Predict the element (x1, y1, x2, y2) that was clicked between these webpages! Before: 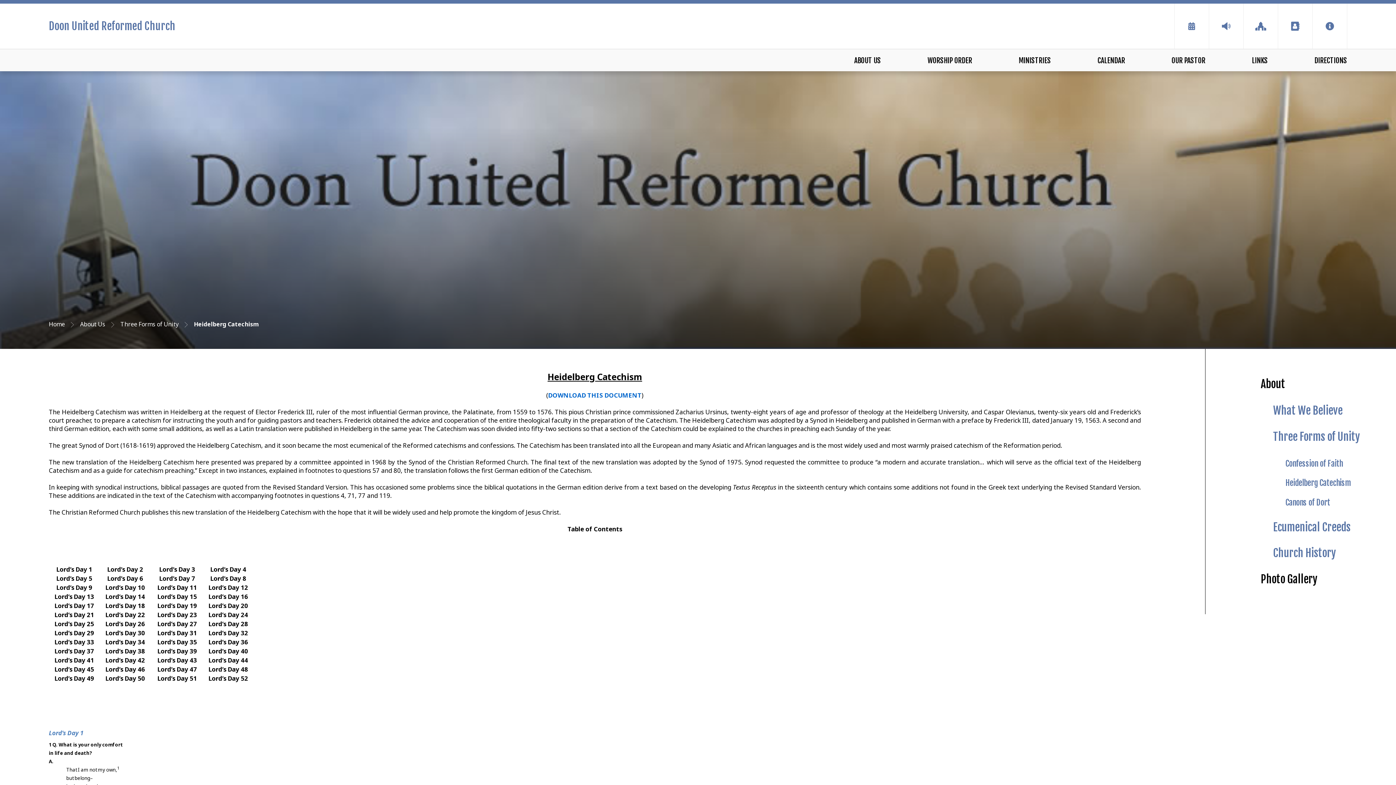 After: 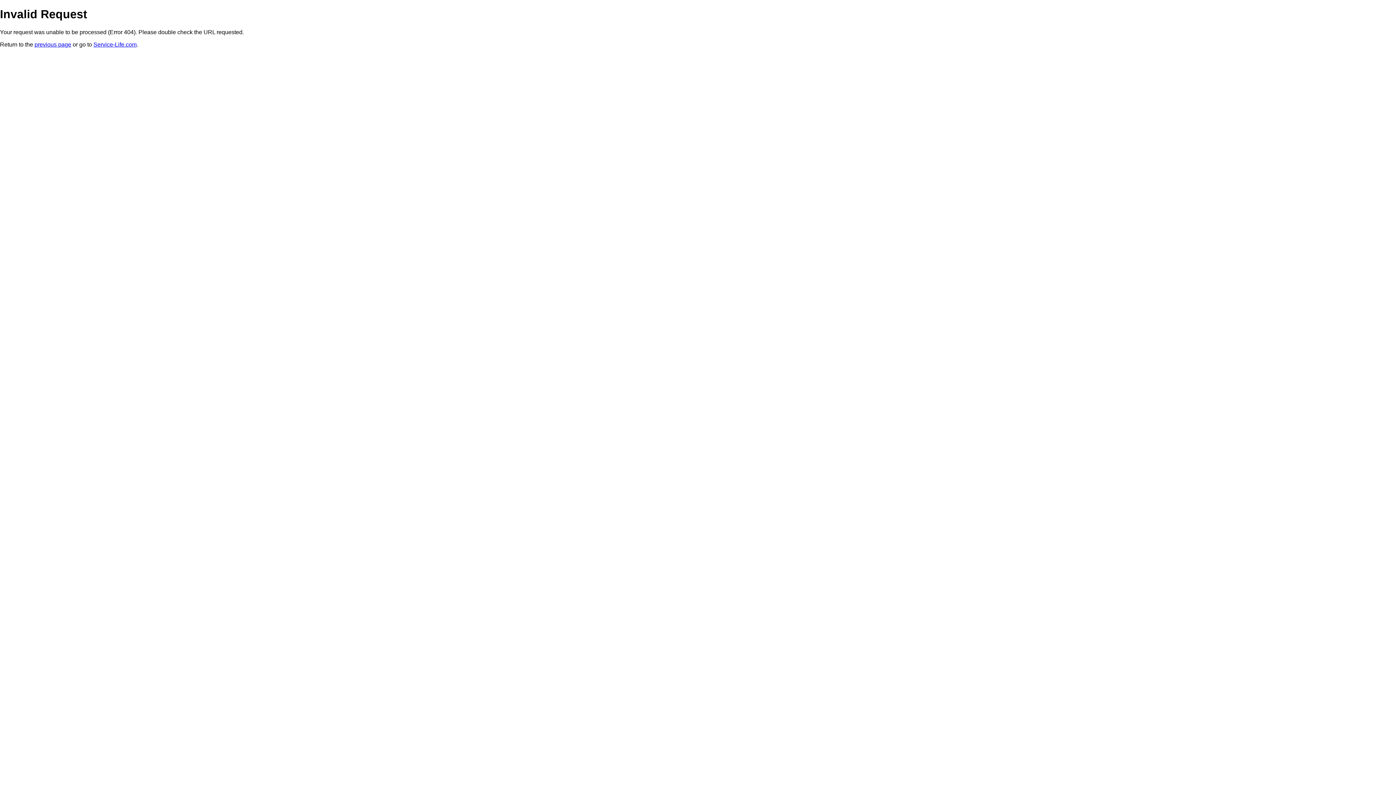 Action: bbox: (105, 592, 145, 601) label: Lord’s Day 14